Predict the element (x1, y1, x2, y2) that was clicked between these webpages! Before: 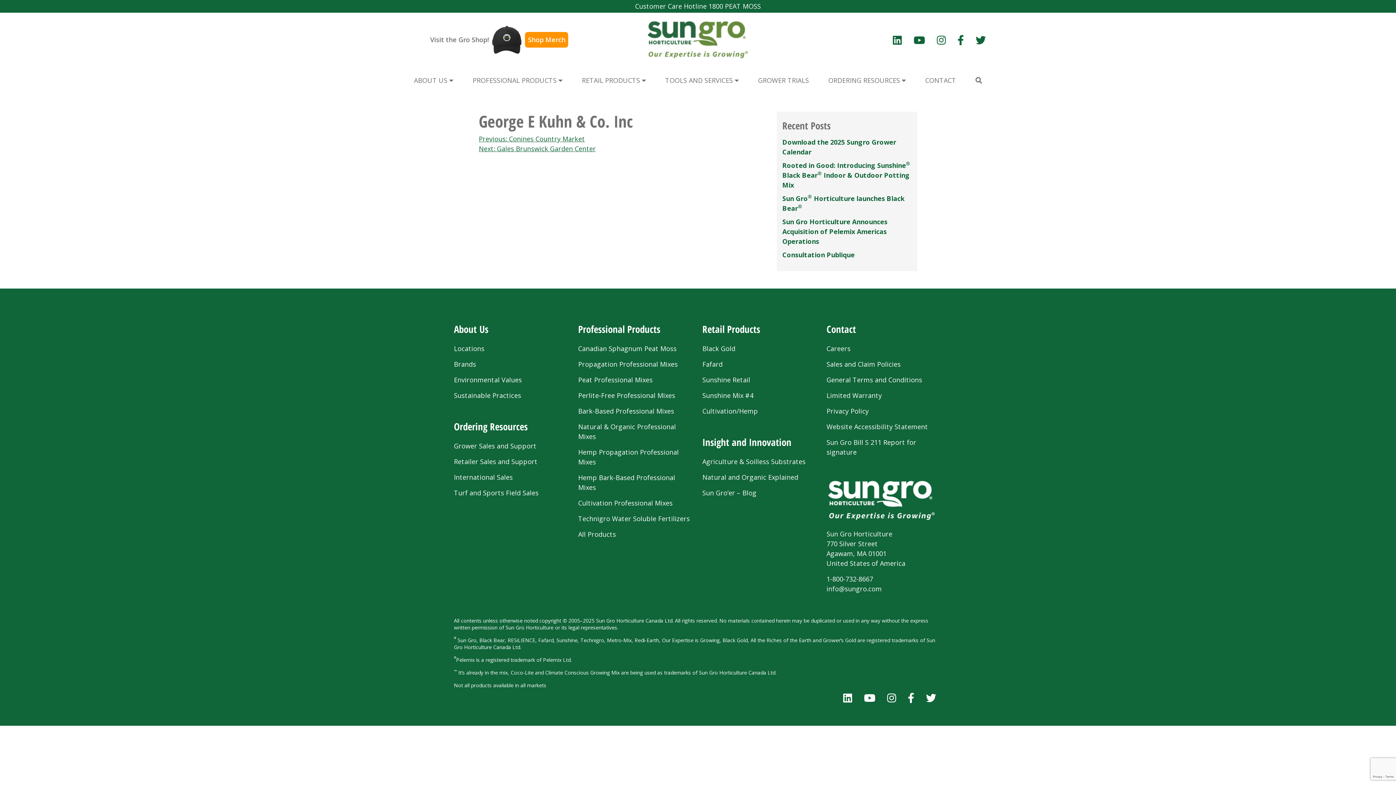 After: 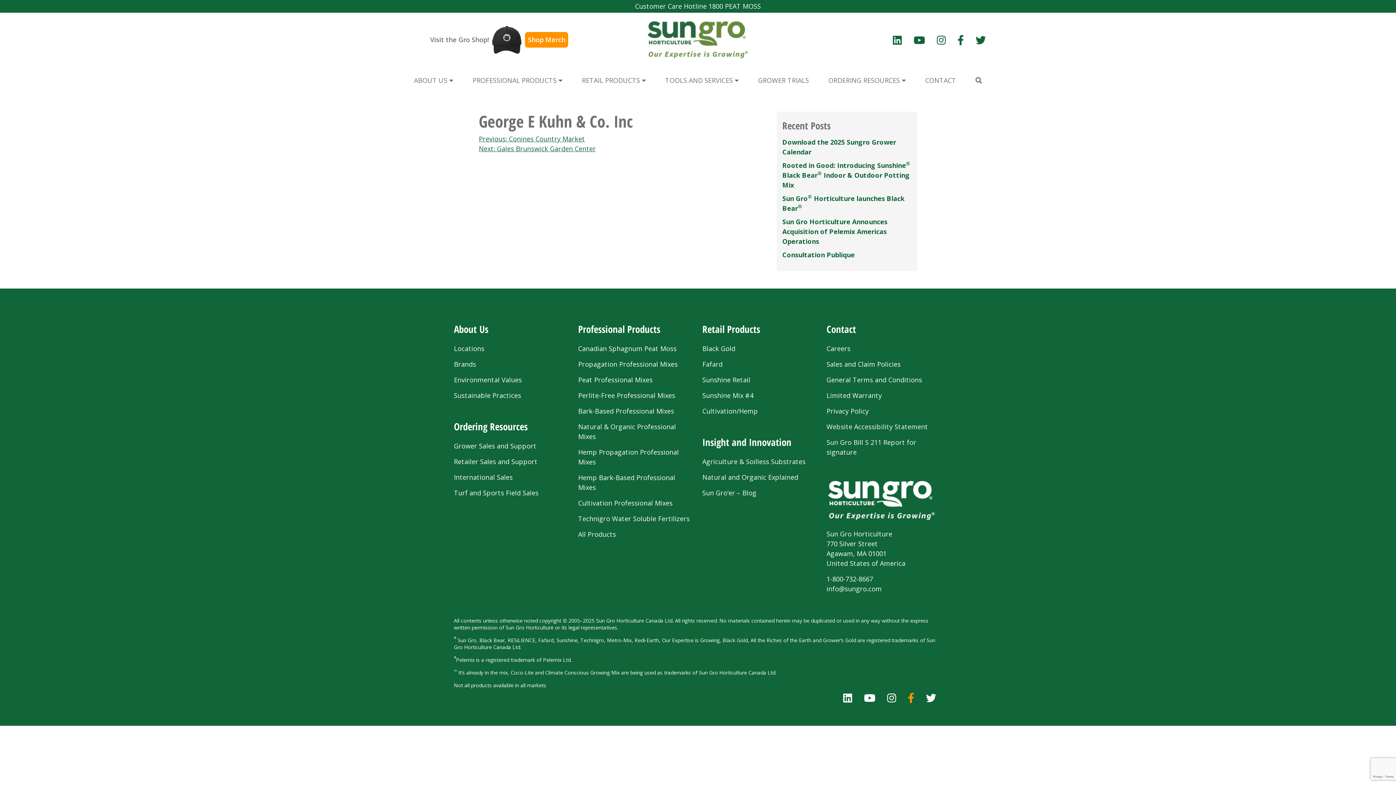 Action: bbox: (902, 687, 920, 708)